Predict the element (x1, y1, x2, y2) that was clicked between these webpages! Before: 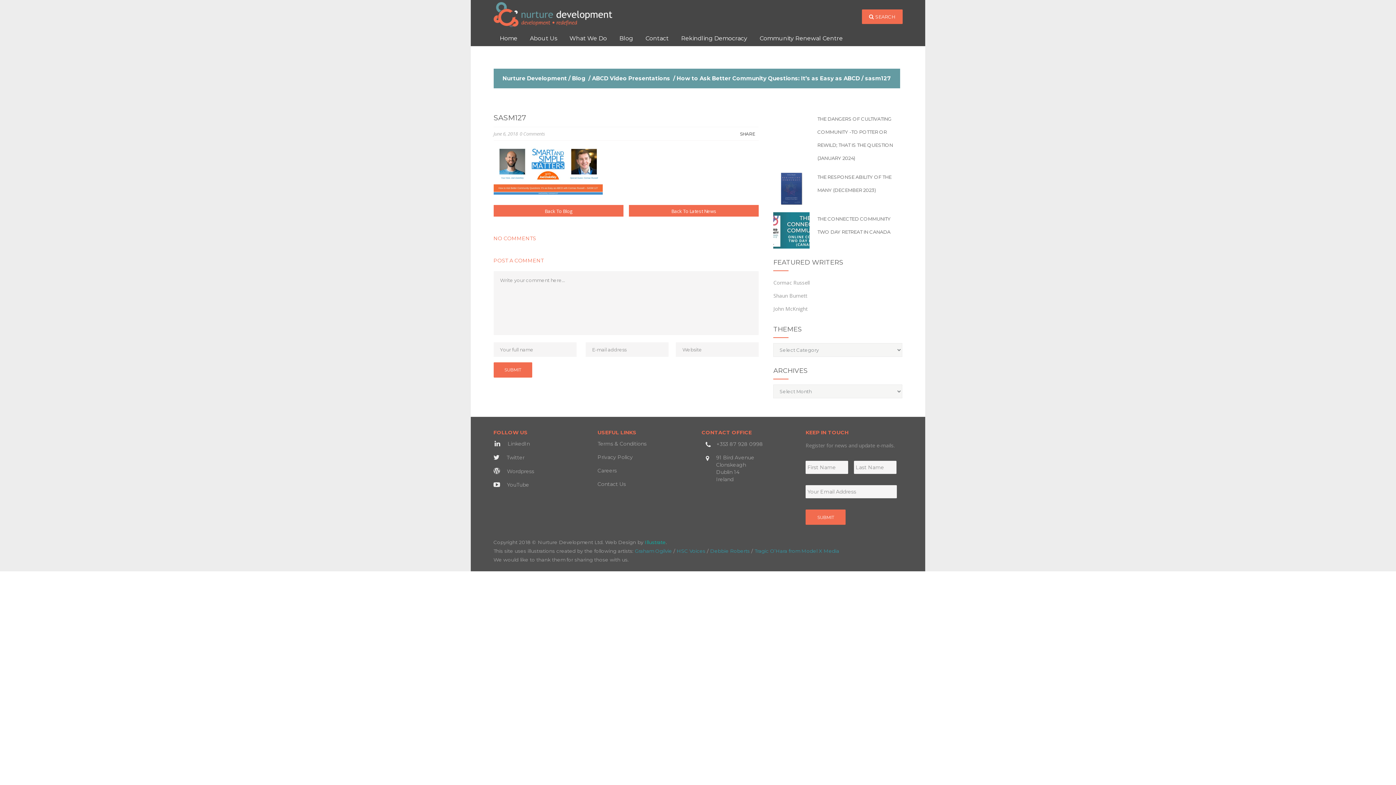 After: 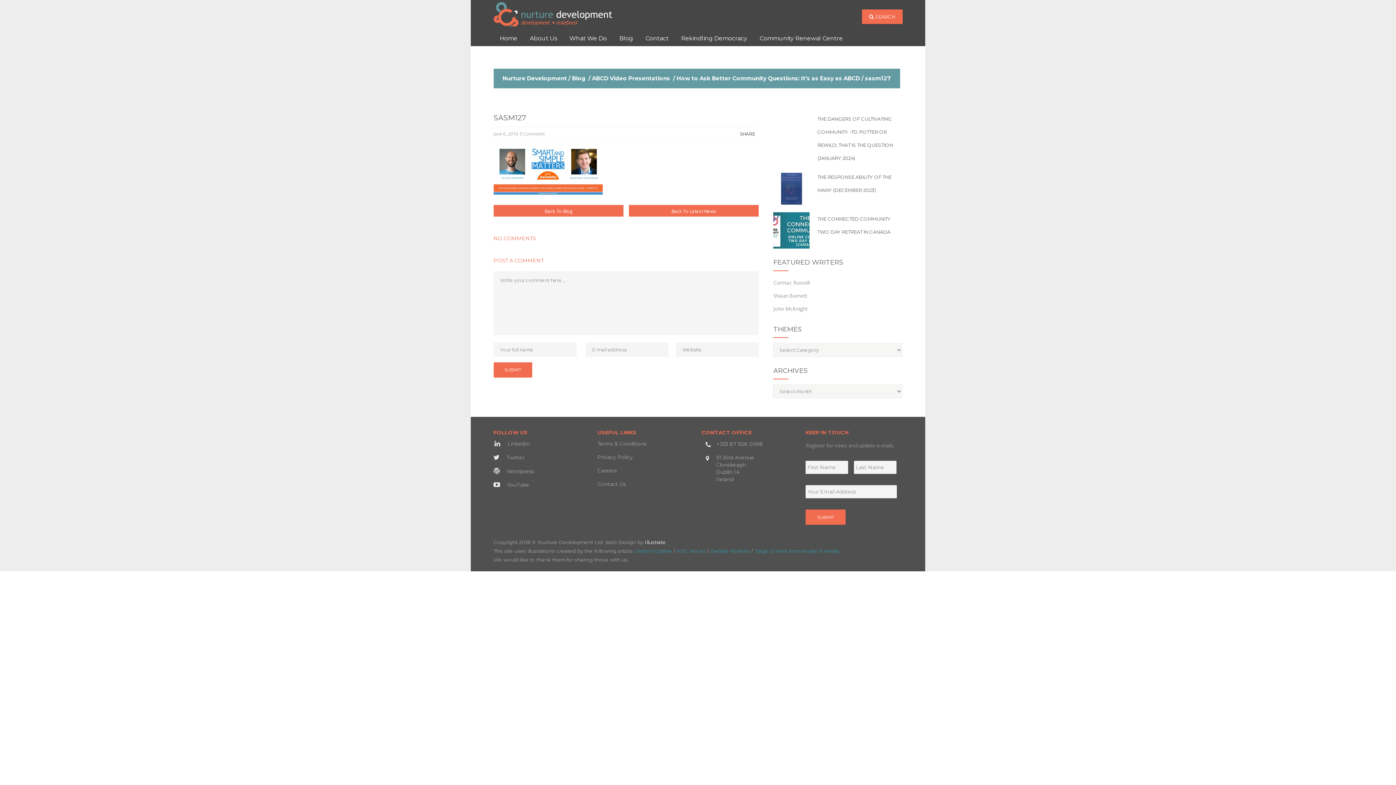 Action: bbox: (644, 539, 666, 545) label: Illustrate